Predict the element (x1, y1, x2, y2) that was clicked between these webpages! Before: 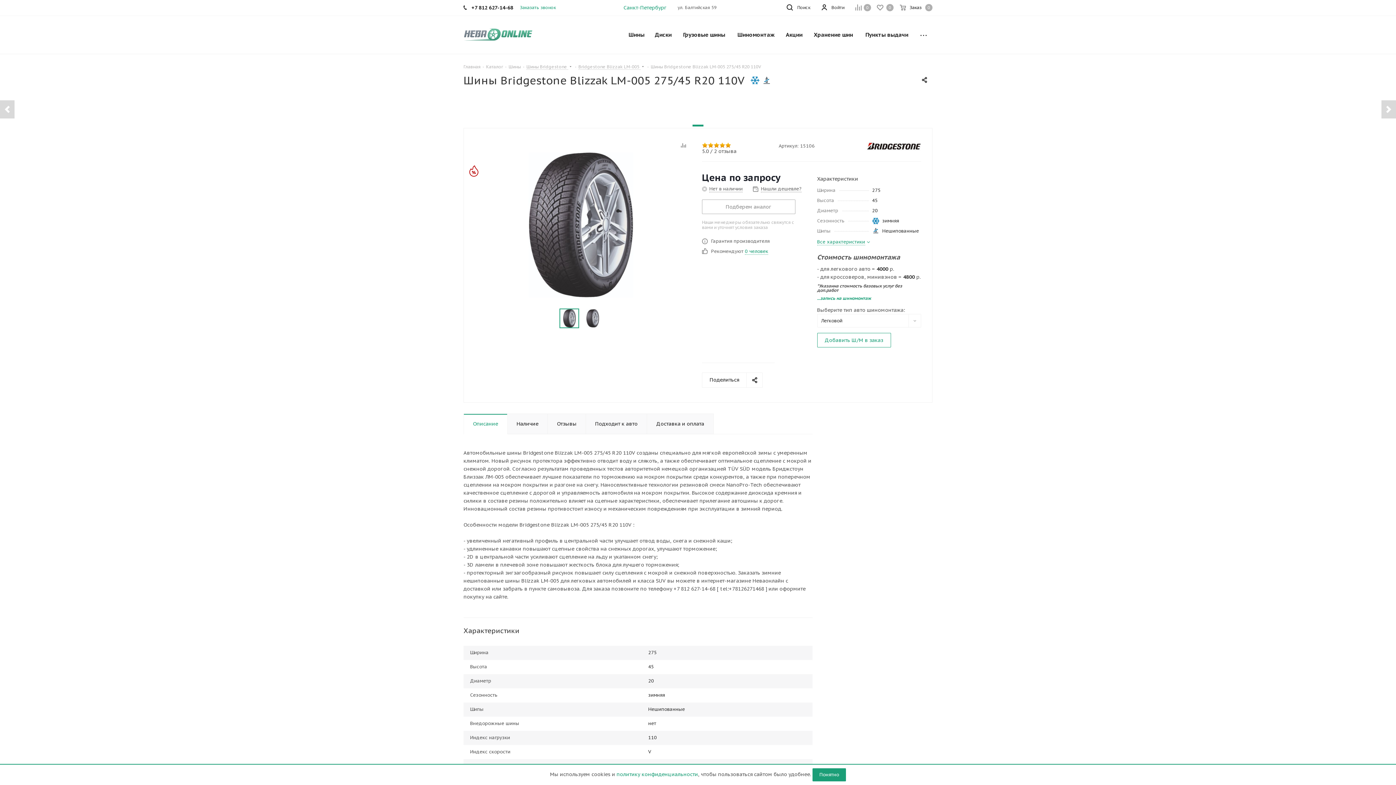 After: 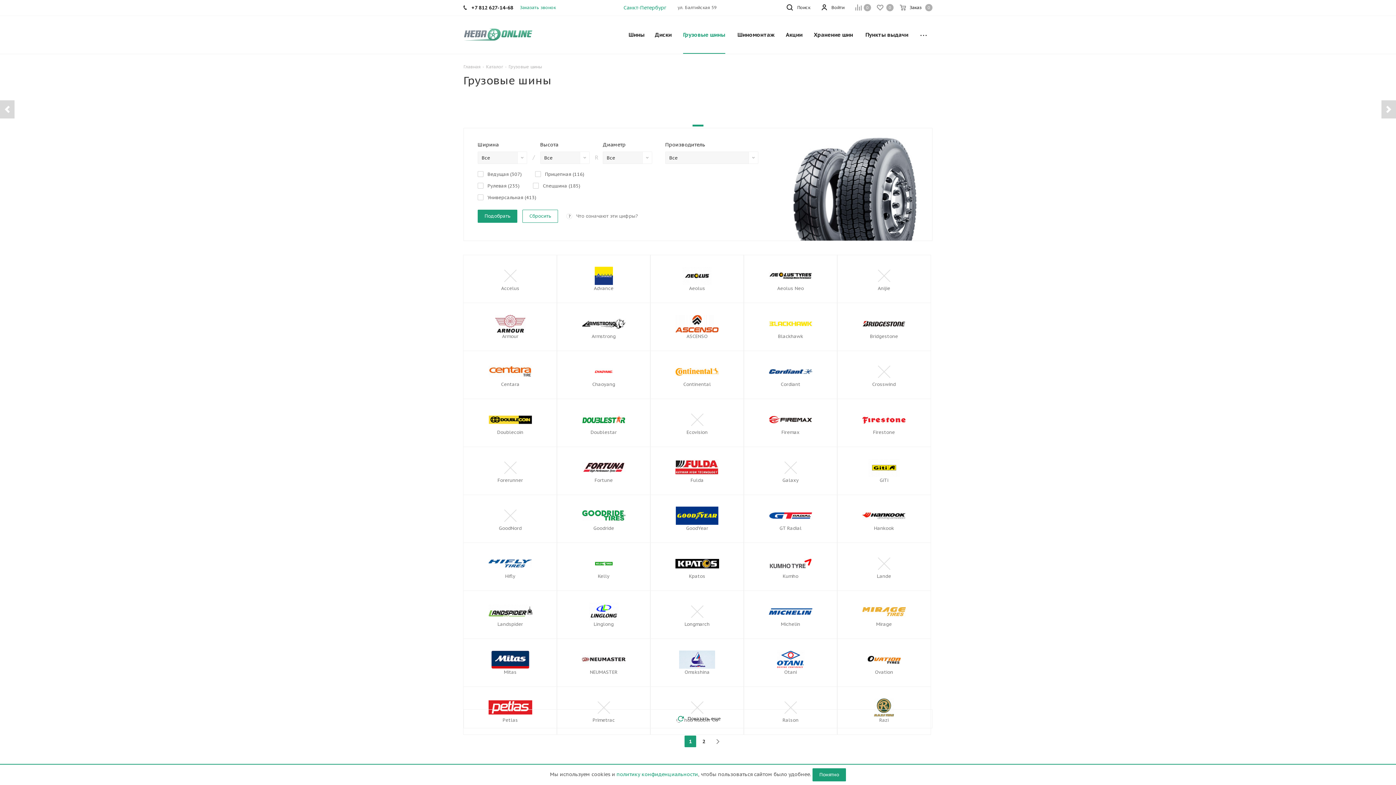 Action: label: Грузовые шины bbox: (678, 16, 729, 53)